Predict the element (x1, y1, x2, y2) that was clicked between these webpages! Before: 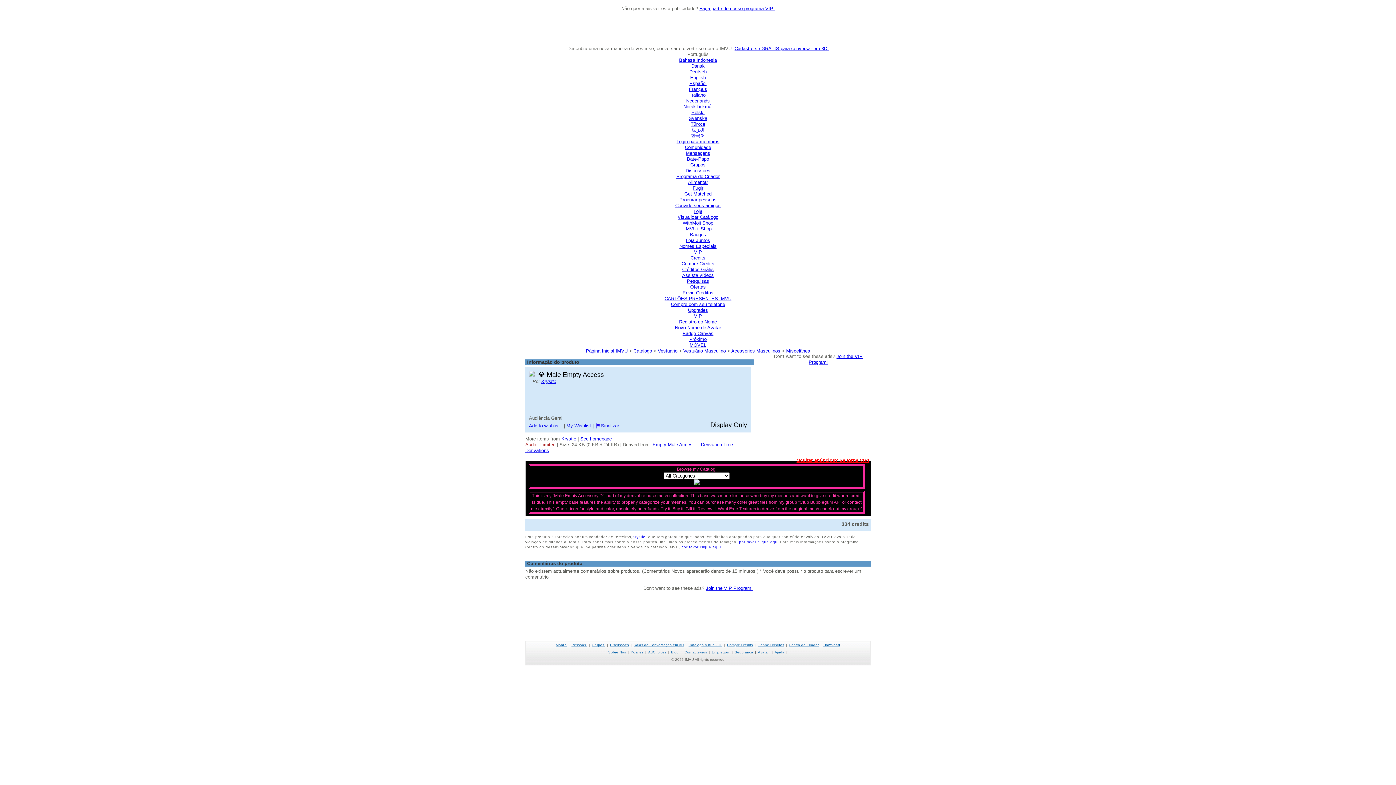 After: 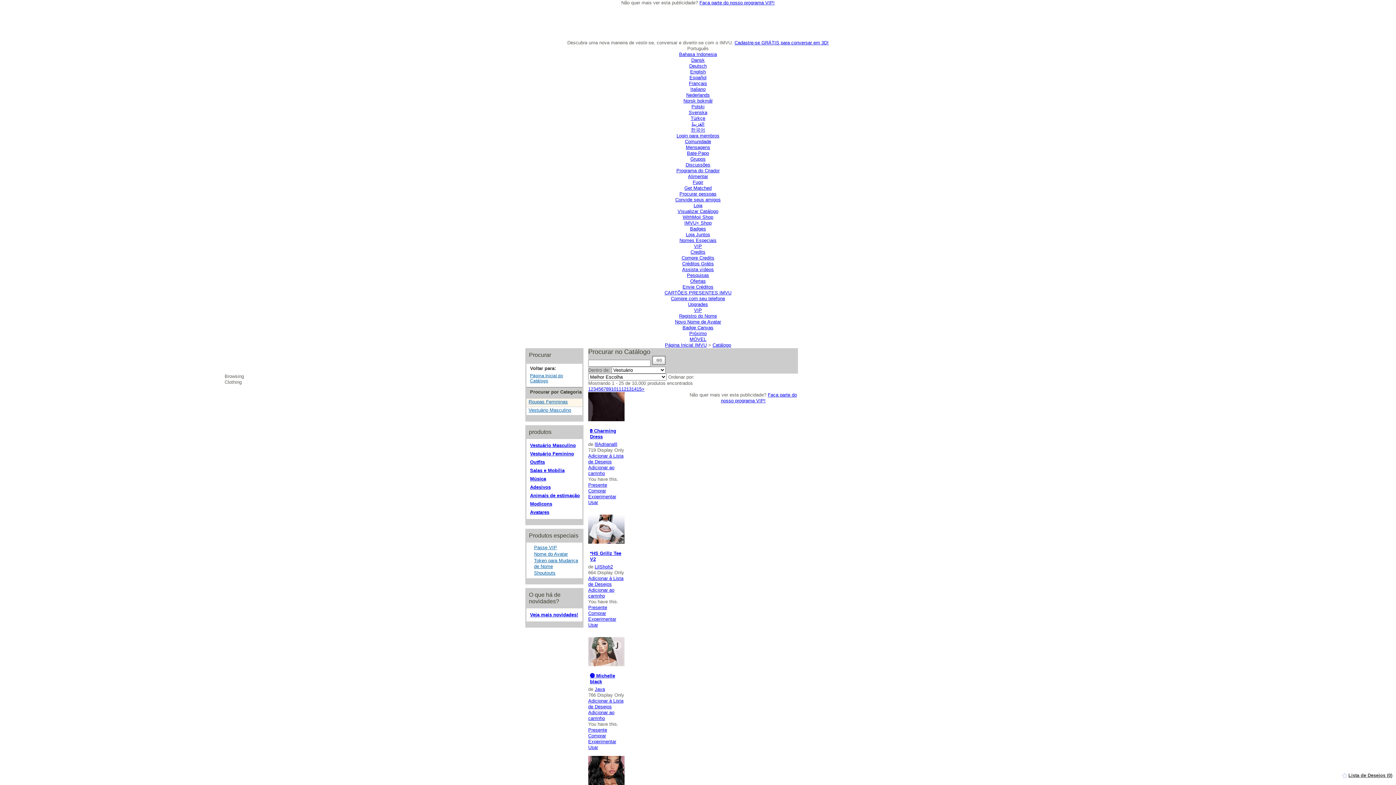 Action: label: Vestuário  bbox: (658, 348, 679, 353)